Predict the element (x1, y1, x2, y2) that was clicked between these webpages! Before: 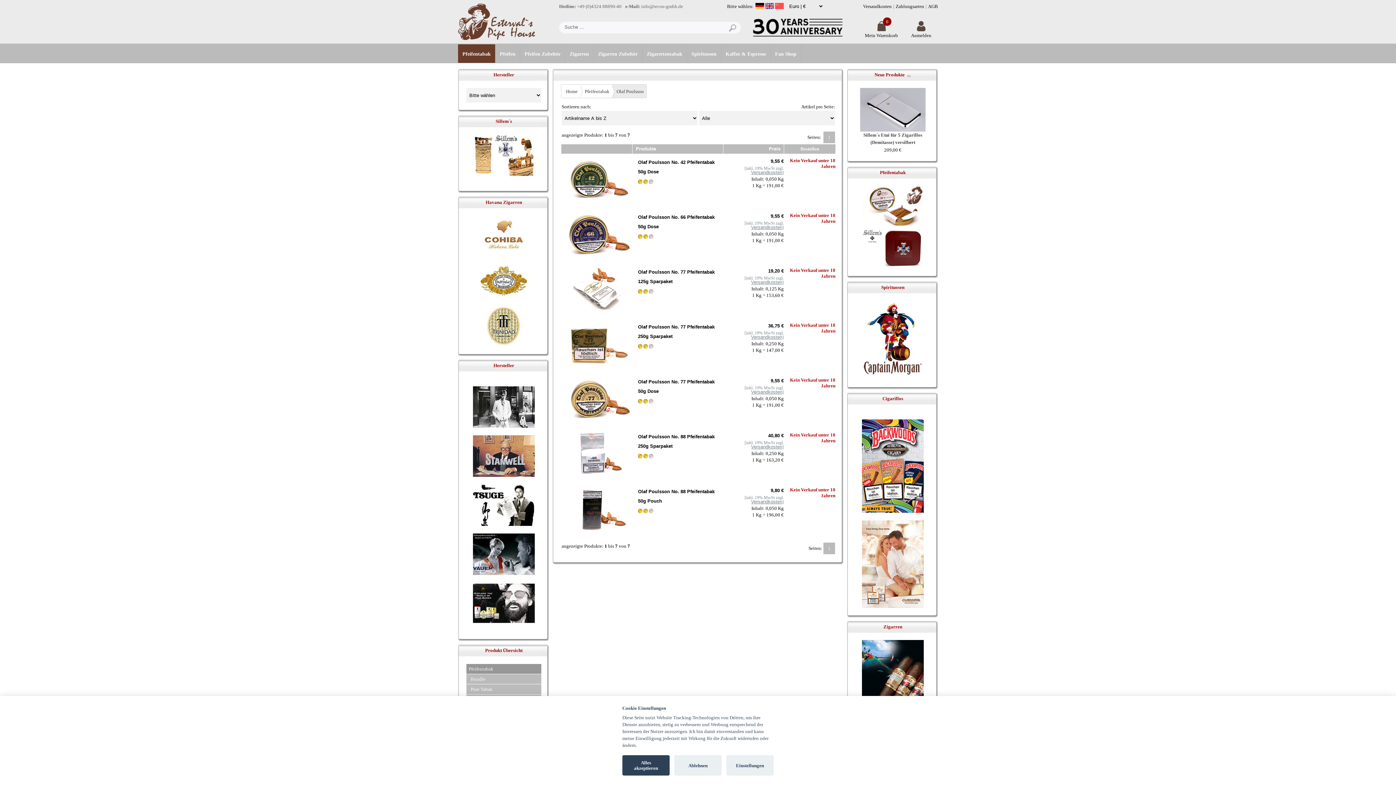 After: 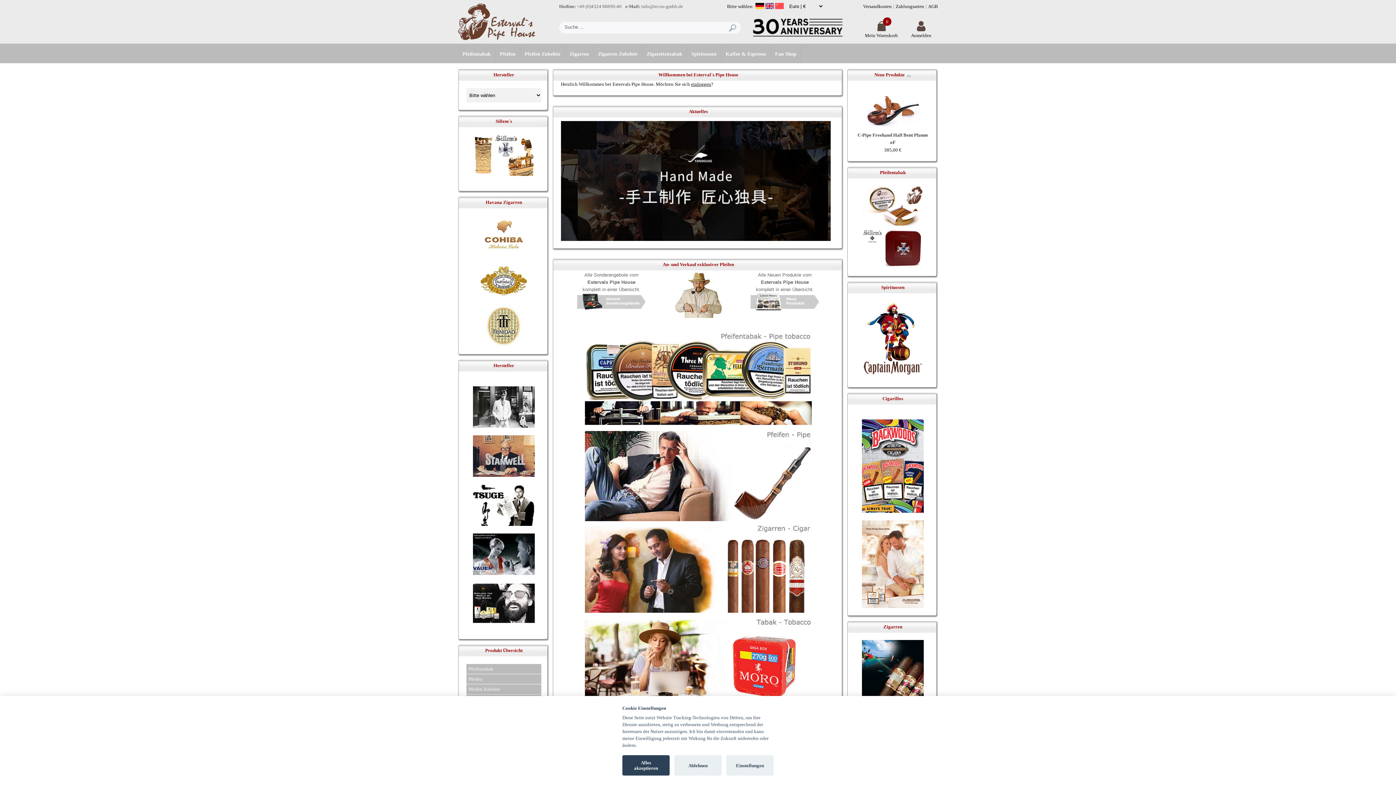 Action: bbox: (458, 35, 535, 41)